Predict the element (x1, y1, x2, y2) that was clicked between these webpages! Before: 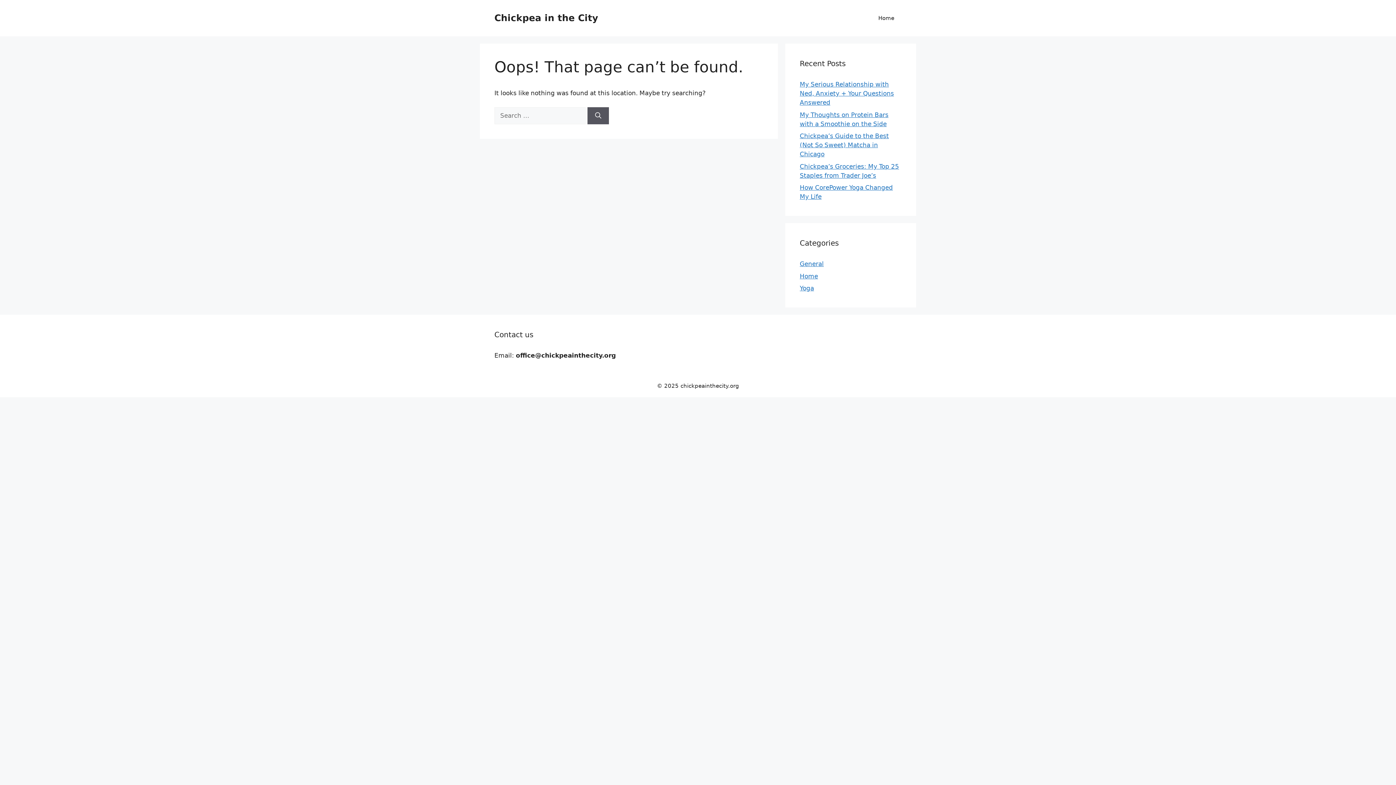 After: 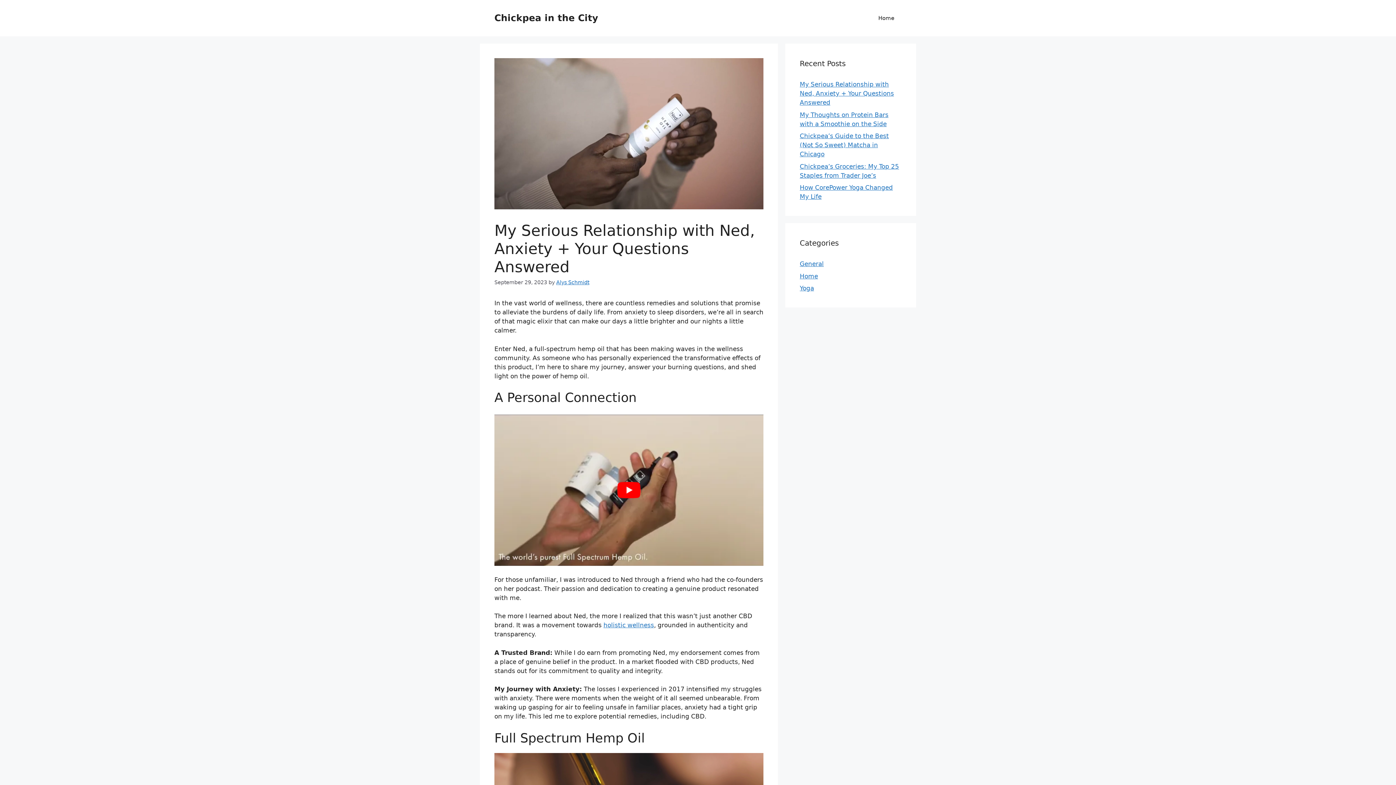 Action: label: My Serious Relationship with Ned, Anxiety + Your Questions Answered bbox: (800, 80, 894, 106)